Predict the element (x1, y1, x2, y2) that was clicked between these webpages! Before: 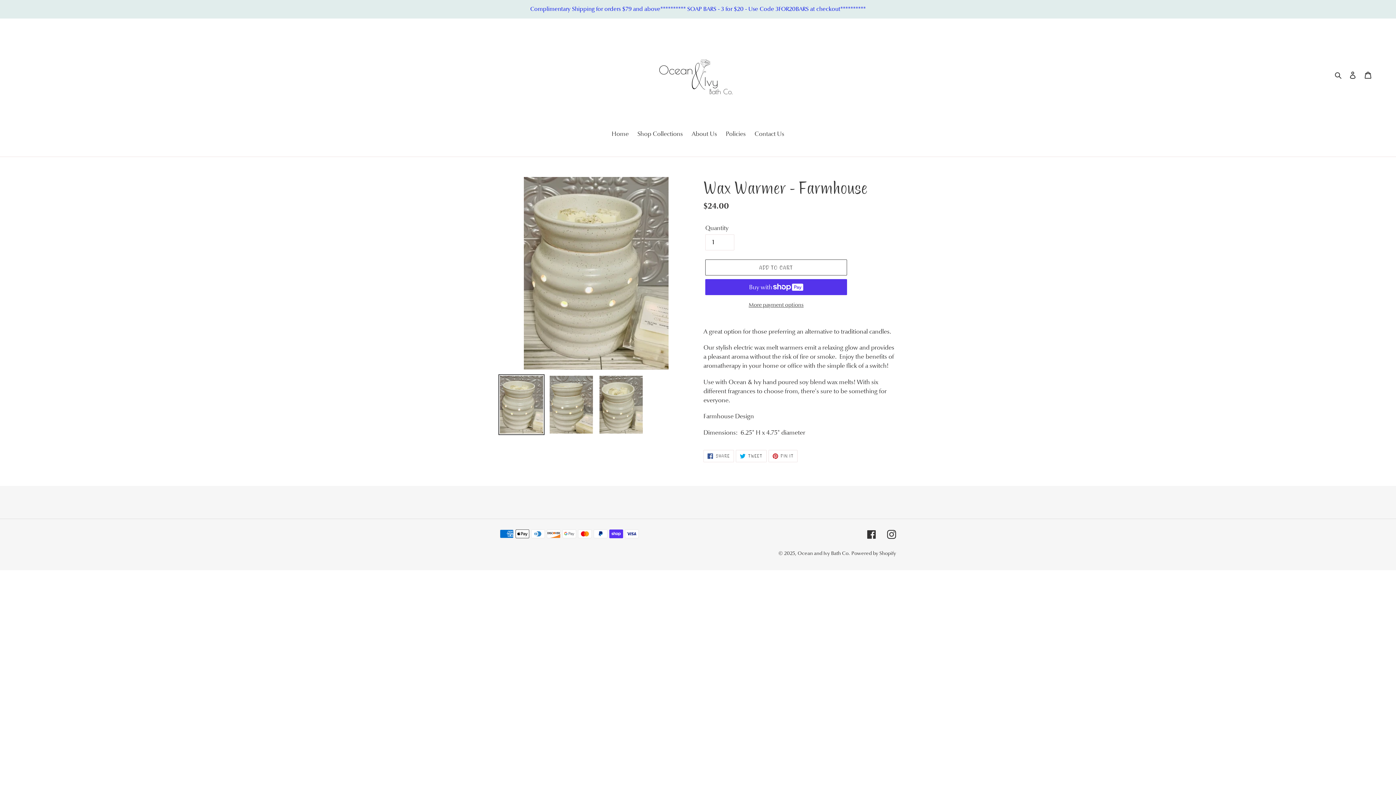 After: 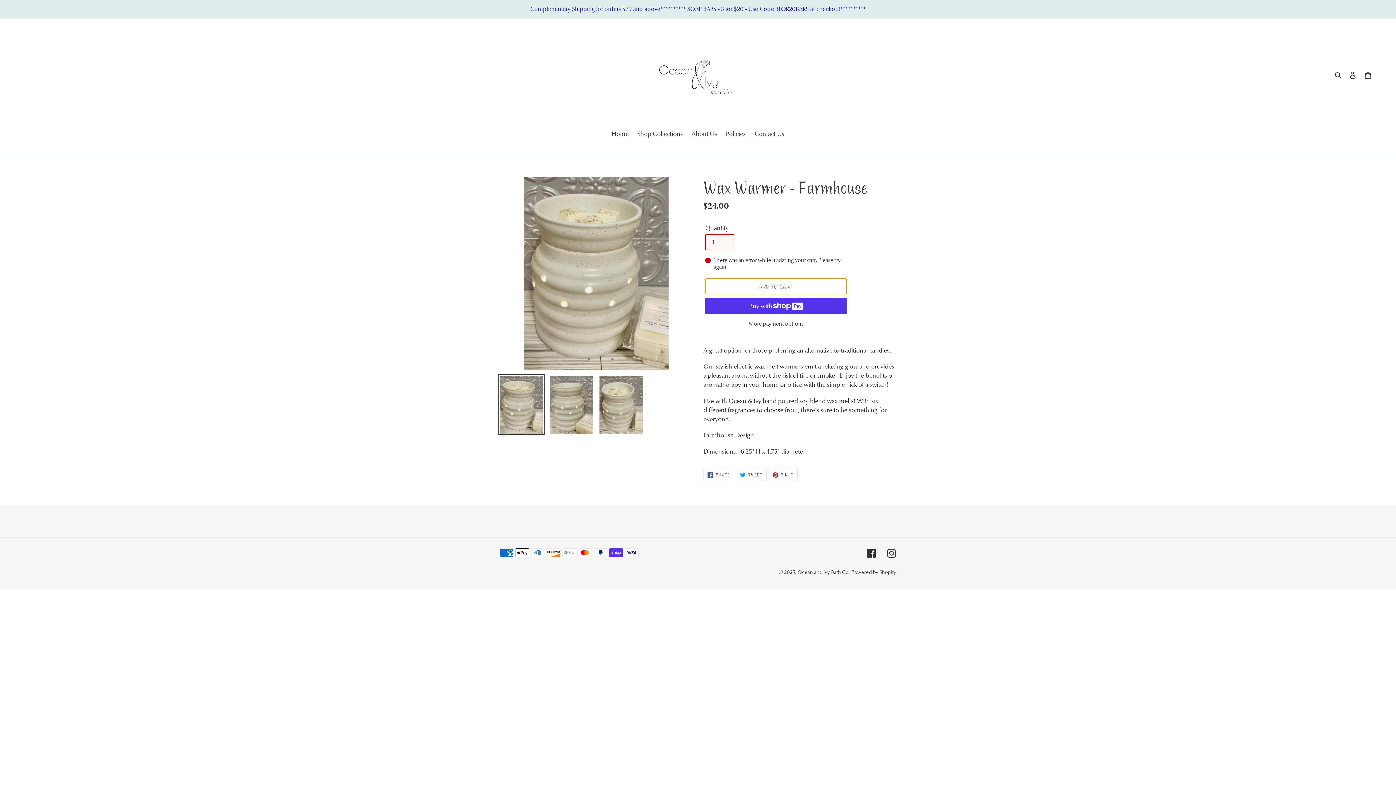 Action: label: Add to cart bbox: (705, 259, 847, 275)